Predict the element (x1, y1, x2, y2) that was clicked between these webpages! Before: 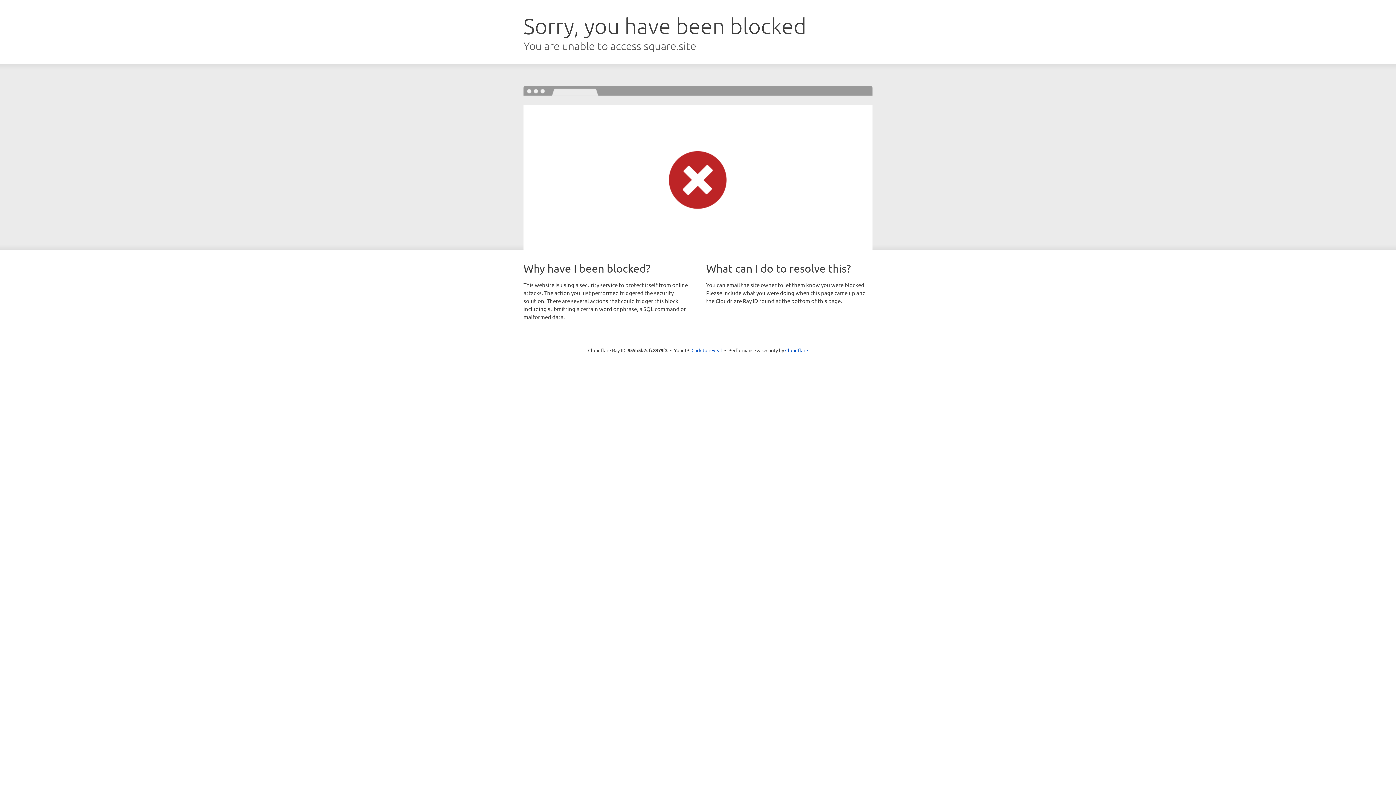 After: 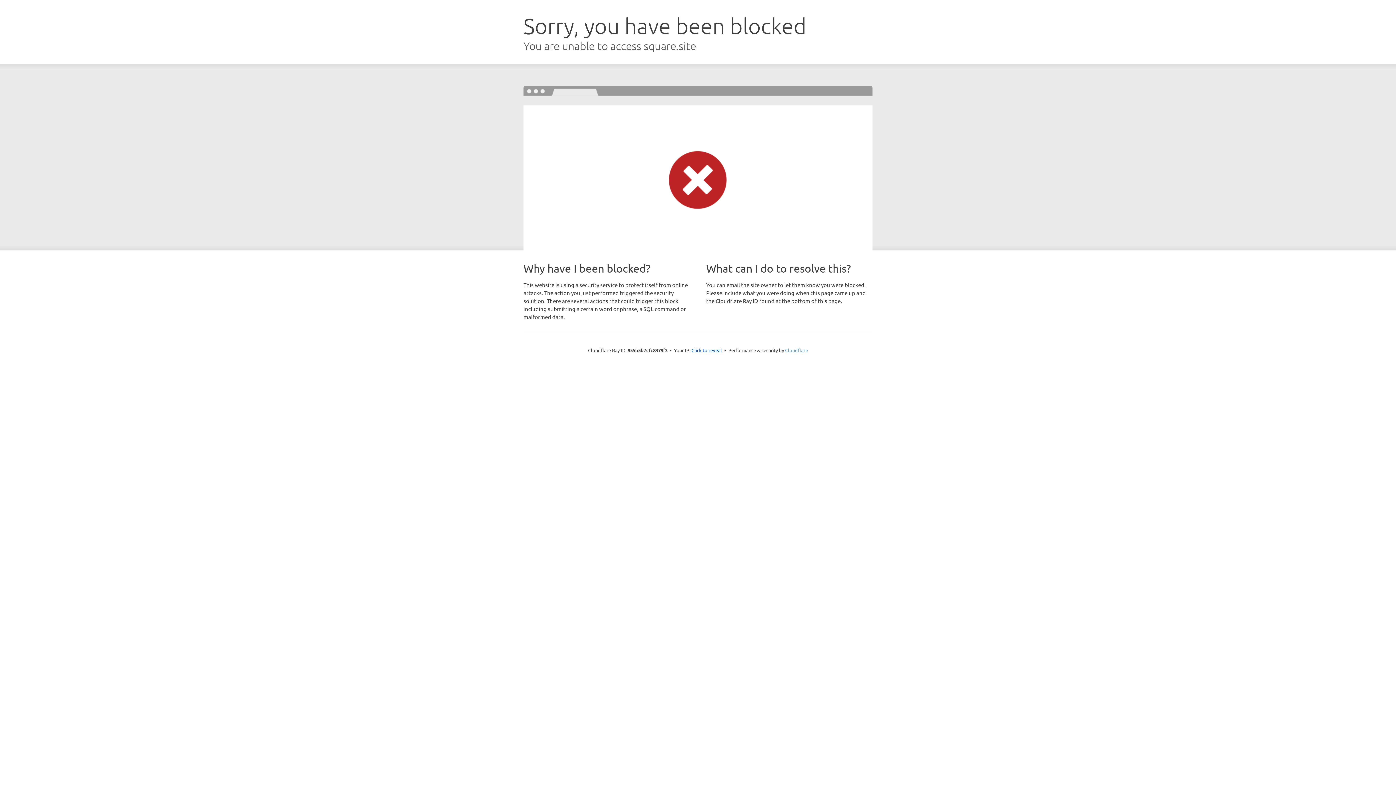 Action: label: Cloudflare bbox: (785, 347, 808, 353)